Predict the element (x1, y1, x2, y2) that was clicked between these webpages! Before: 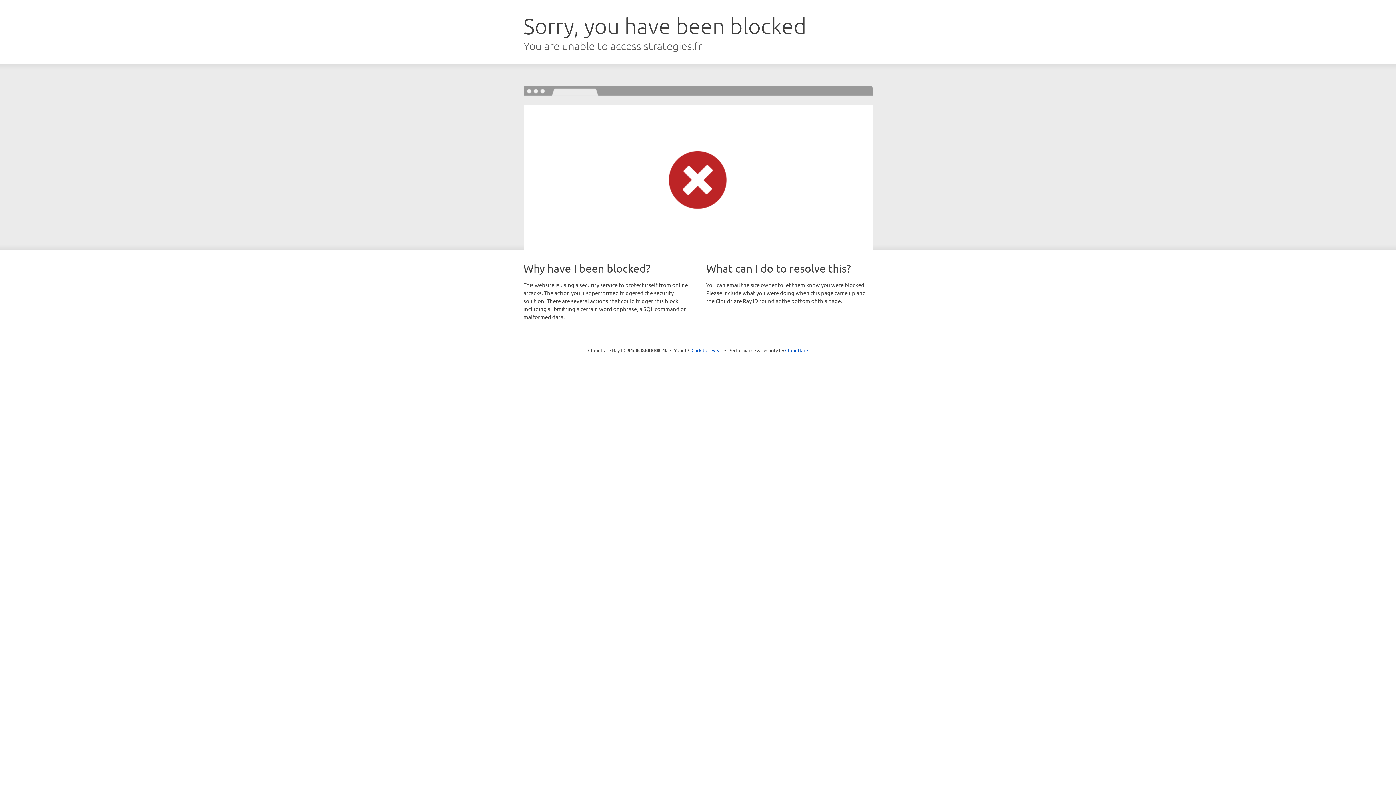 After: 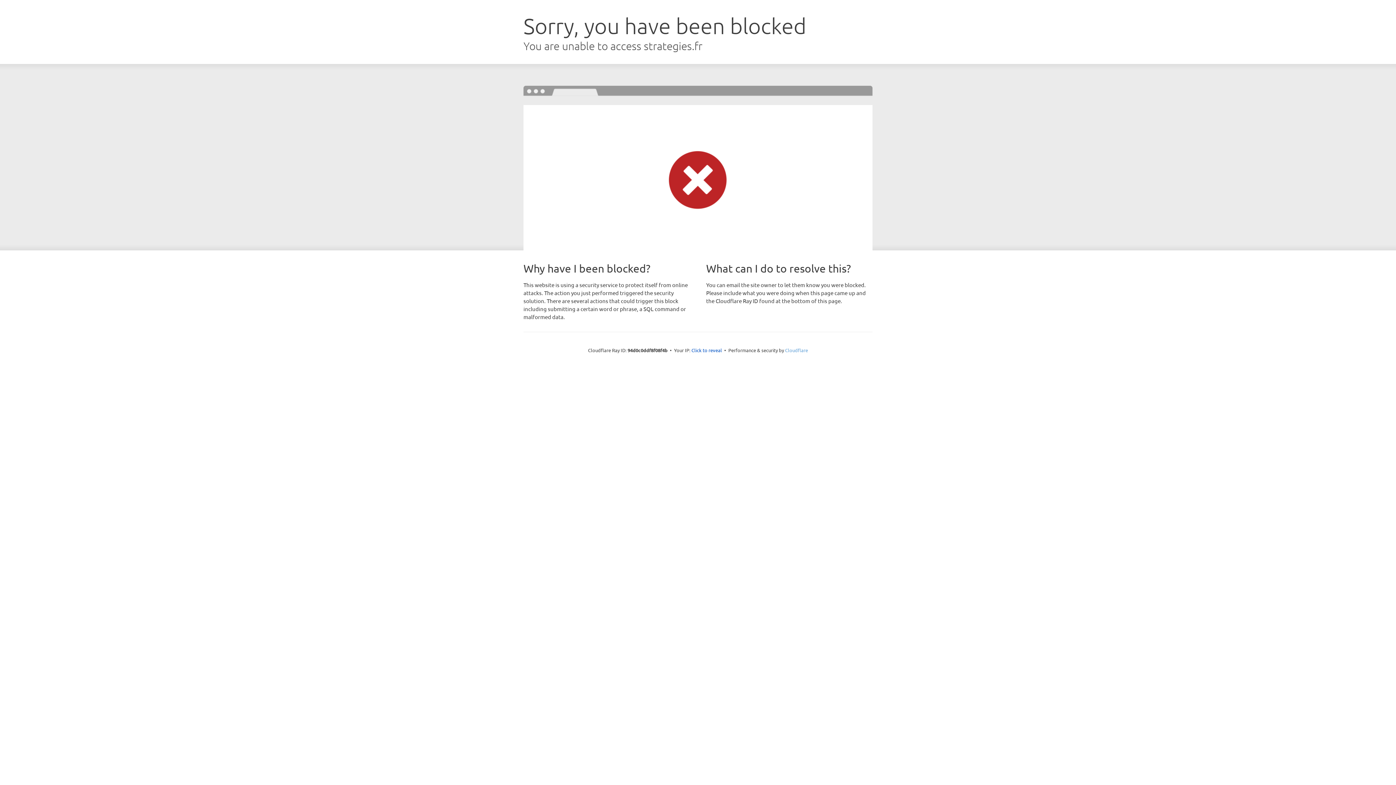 Action: bbox: (785, 347, 808, 353) label: Cloudflare